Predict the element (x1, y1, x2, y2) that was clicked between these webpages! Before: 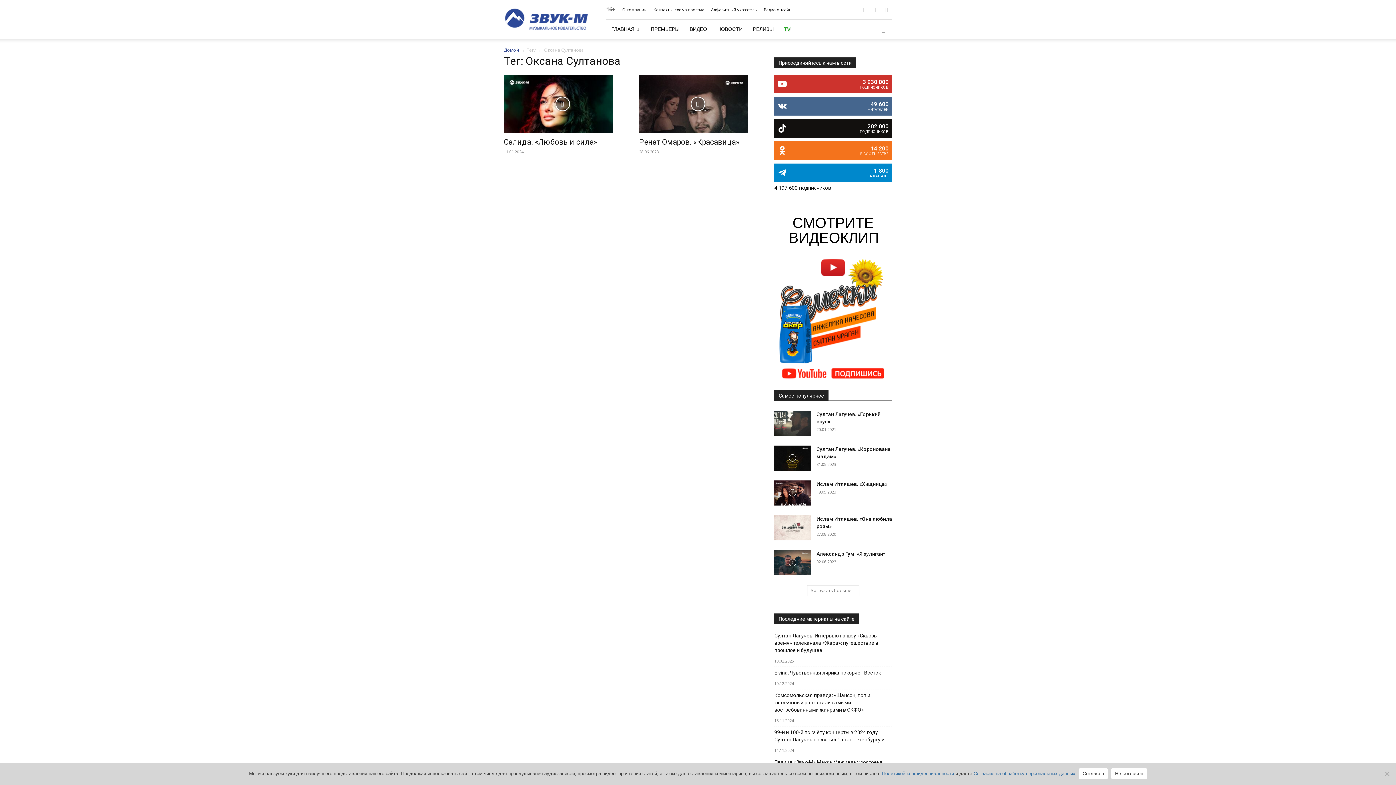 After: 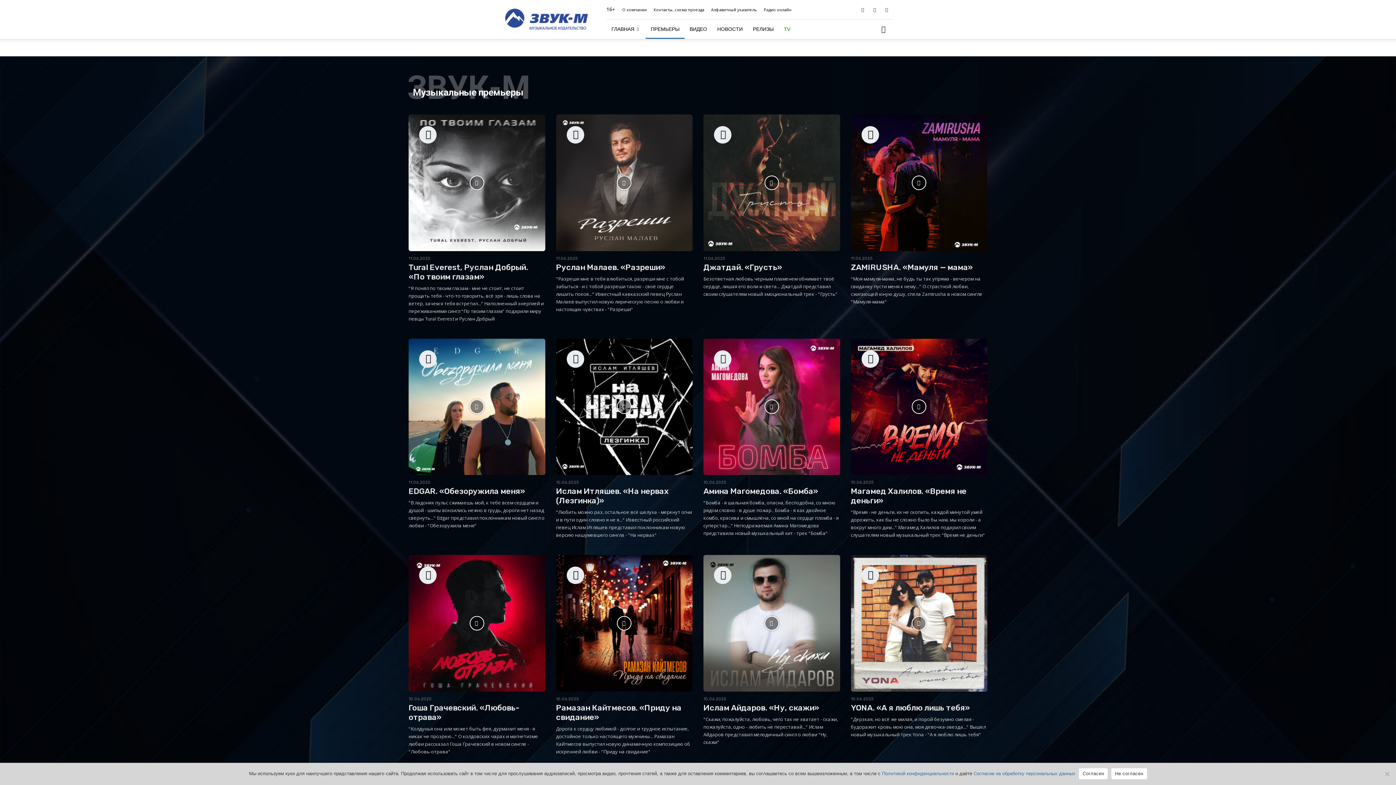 Action: bbox: (645, 19, 684, 38) label: ПРЕМЬЕРЫ